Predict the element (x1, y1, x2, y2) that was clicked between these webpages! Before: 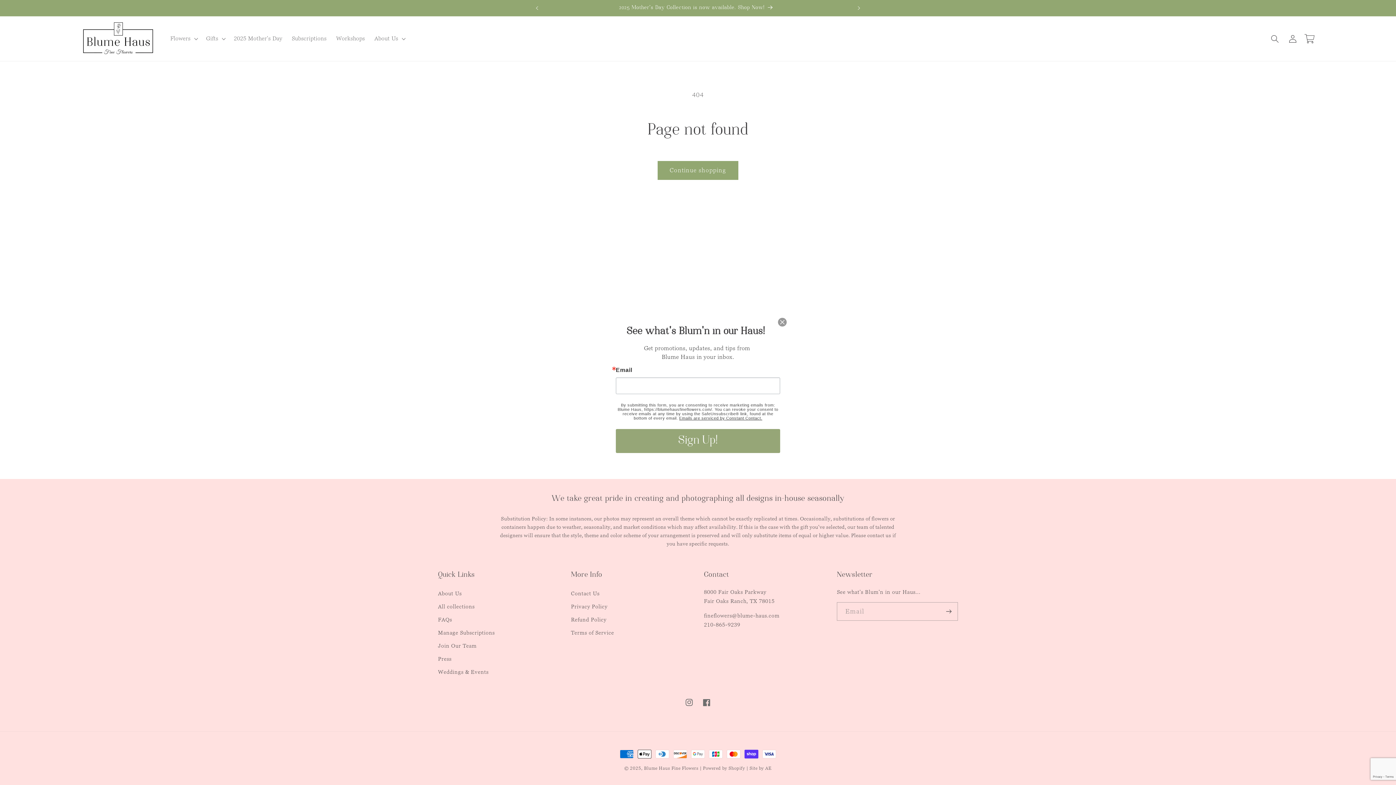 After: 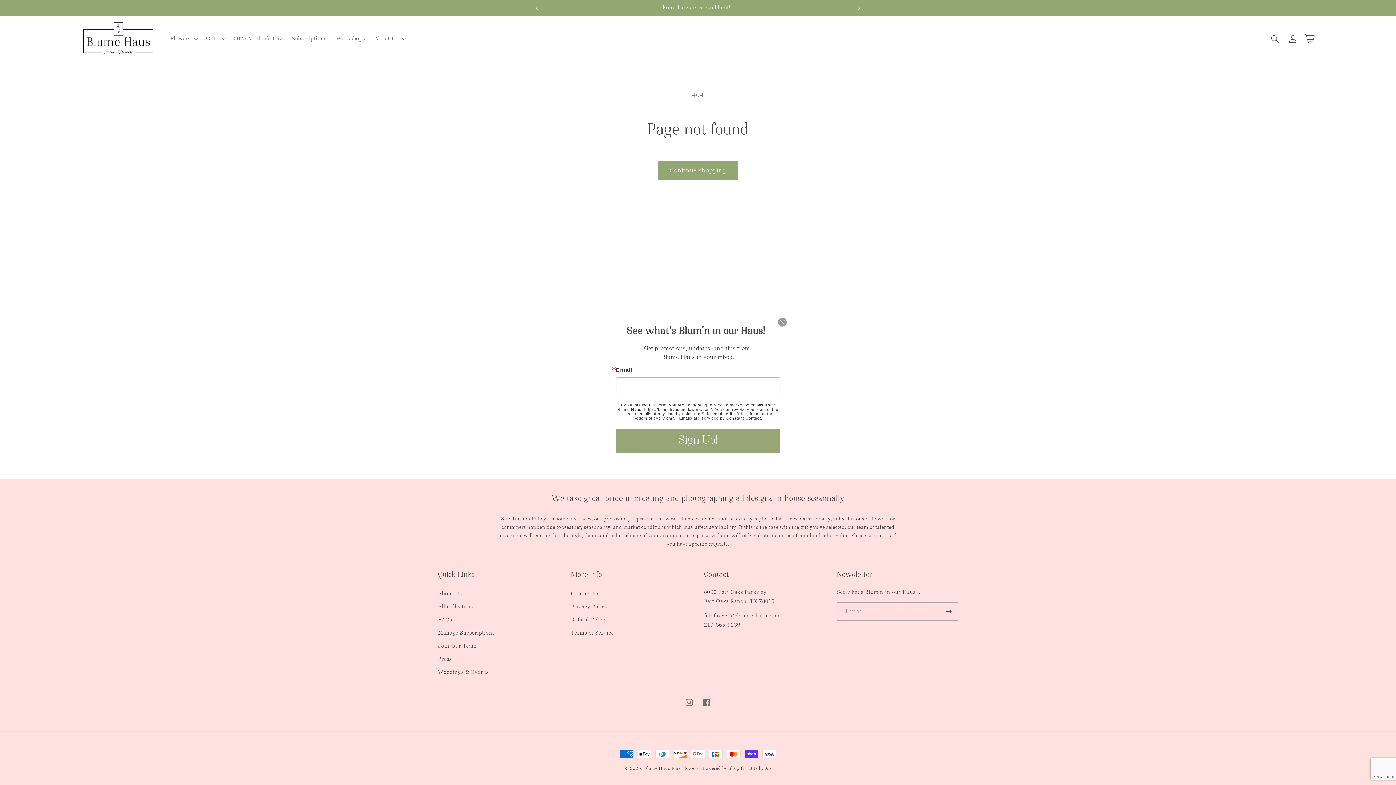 Action: bbox: (698, 694, 715, 711) label: Facebook